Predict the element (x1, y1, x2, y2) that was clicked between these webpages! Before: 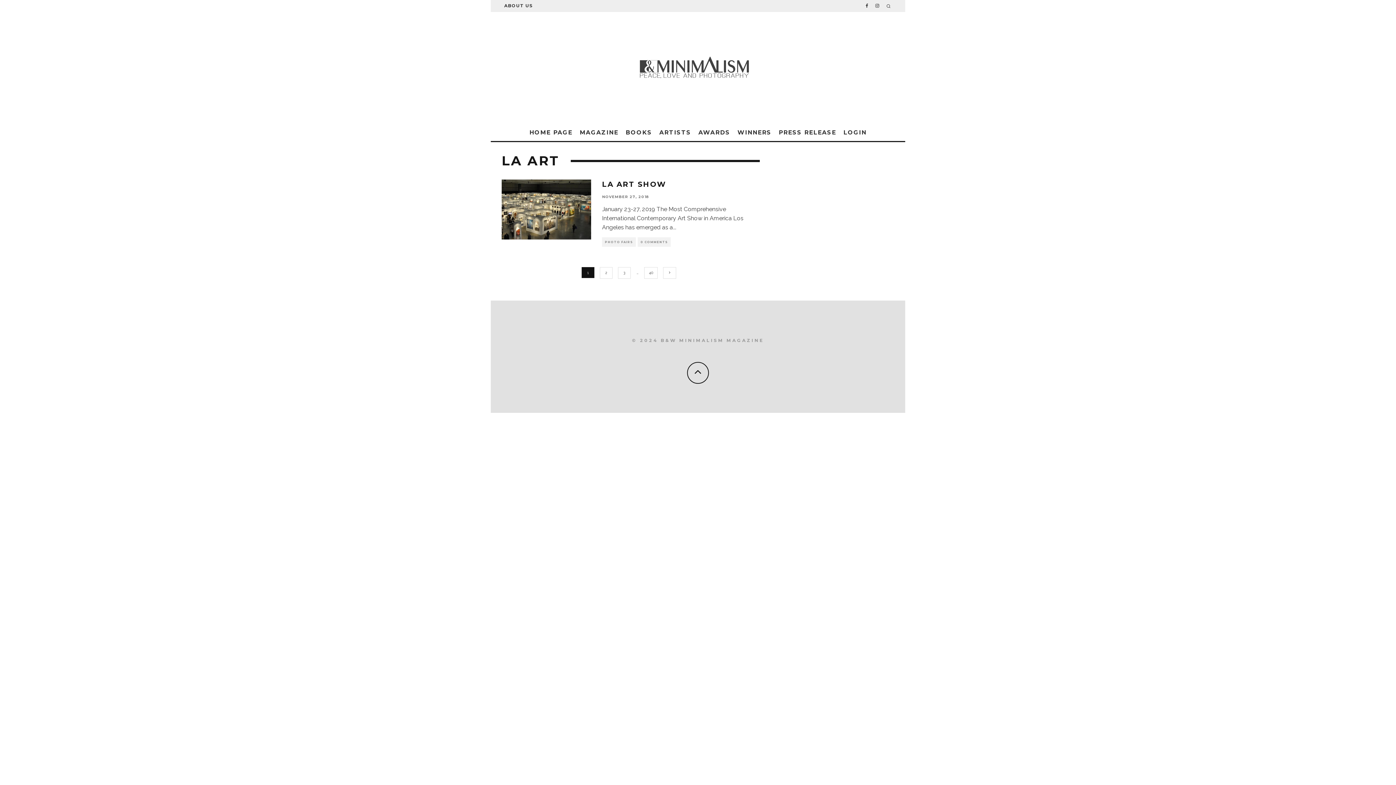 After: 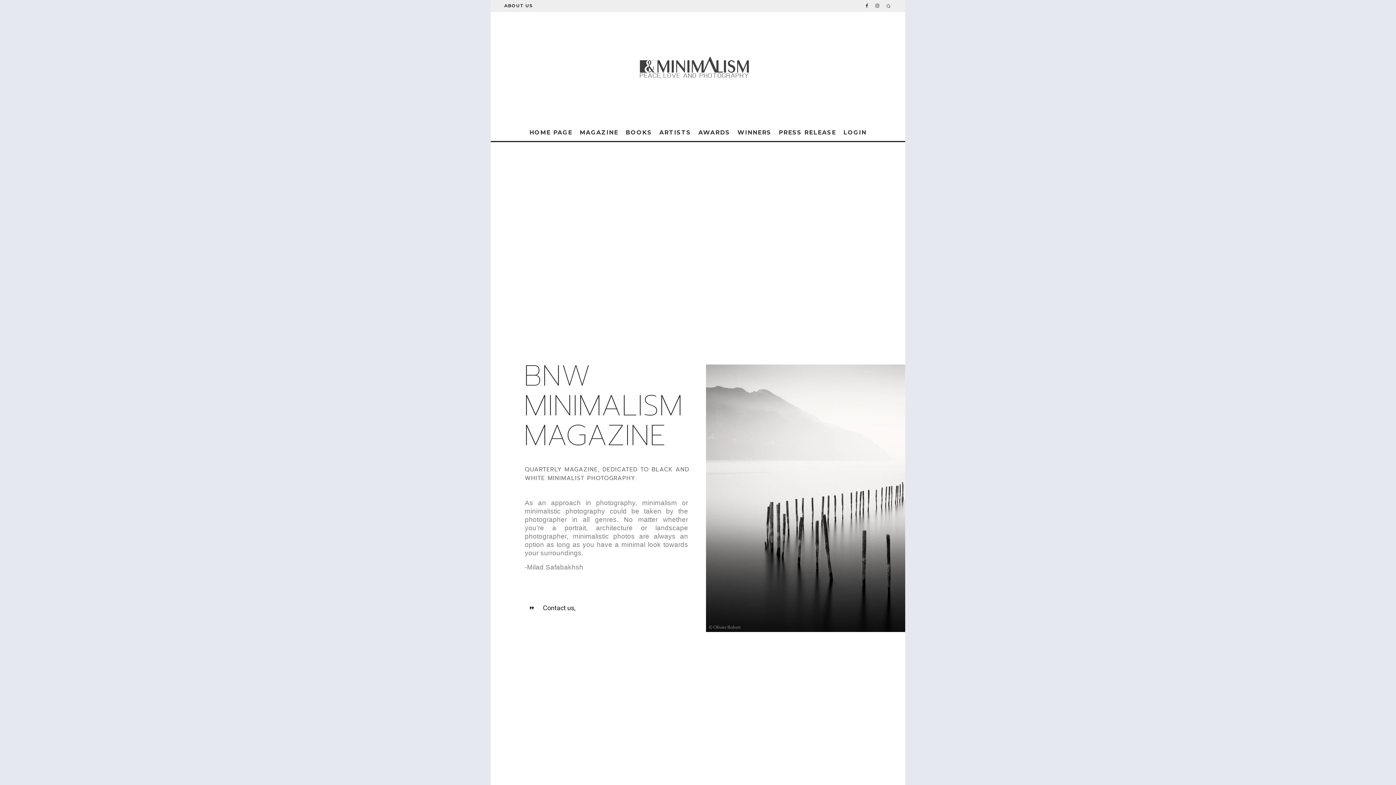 Action: bbox: (501, 0, 535, 11) label: ABOUT US